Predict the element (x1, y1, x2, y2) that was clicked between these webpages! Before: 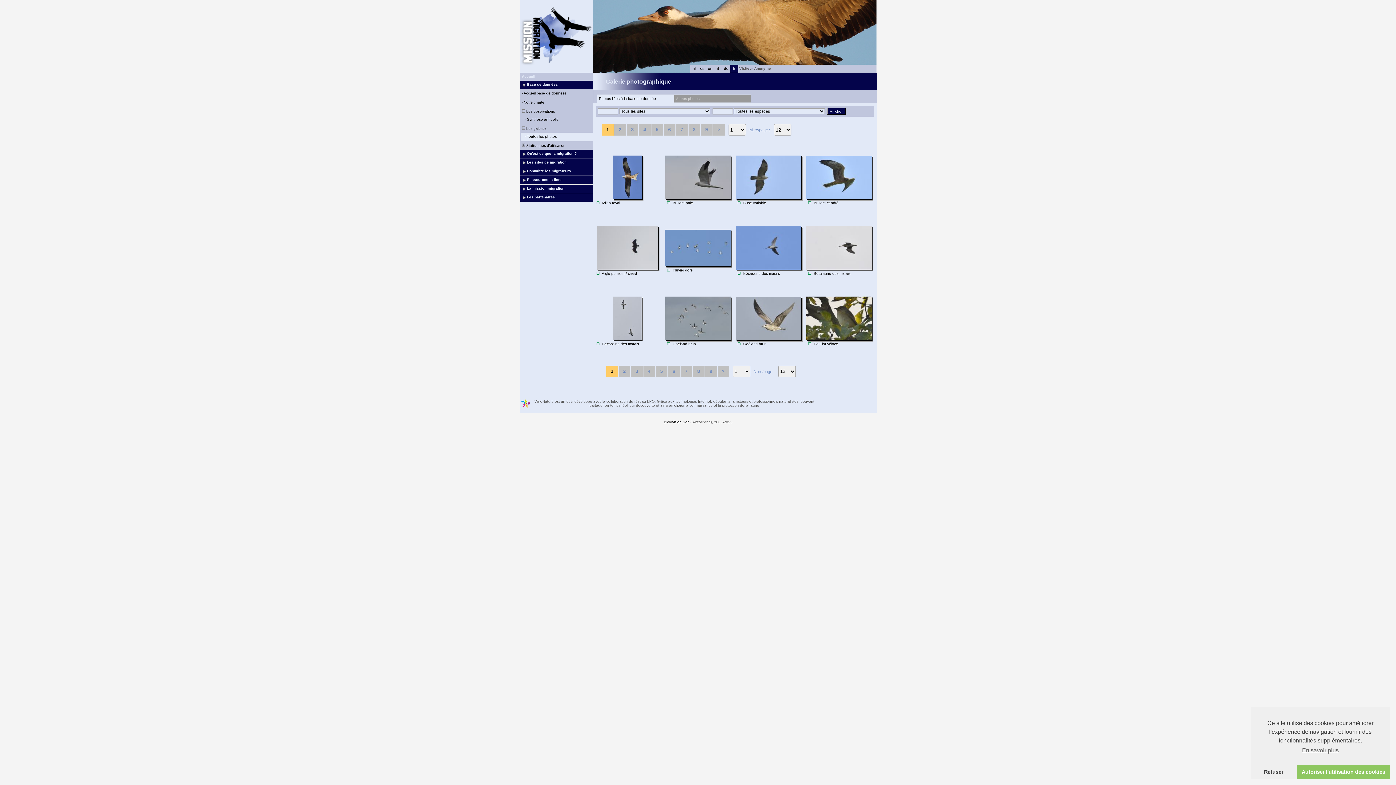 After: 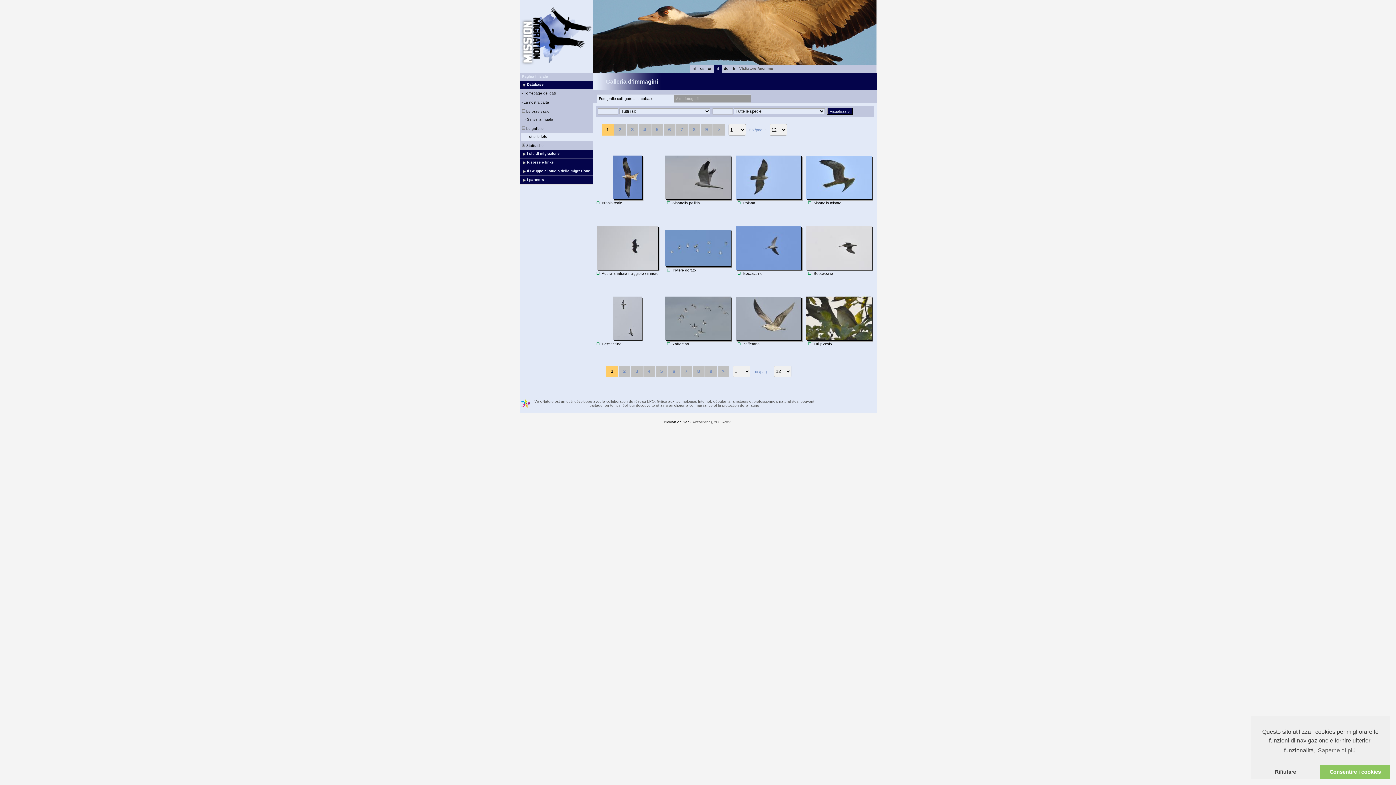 Action: bbox: (717, 66, 719, 70) label: it